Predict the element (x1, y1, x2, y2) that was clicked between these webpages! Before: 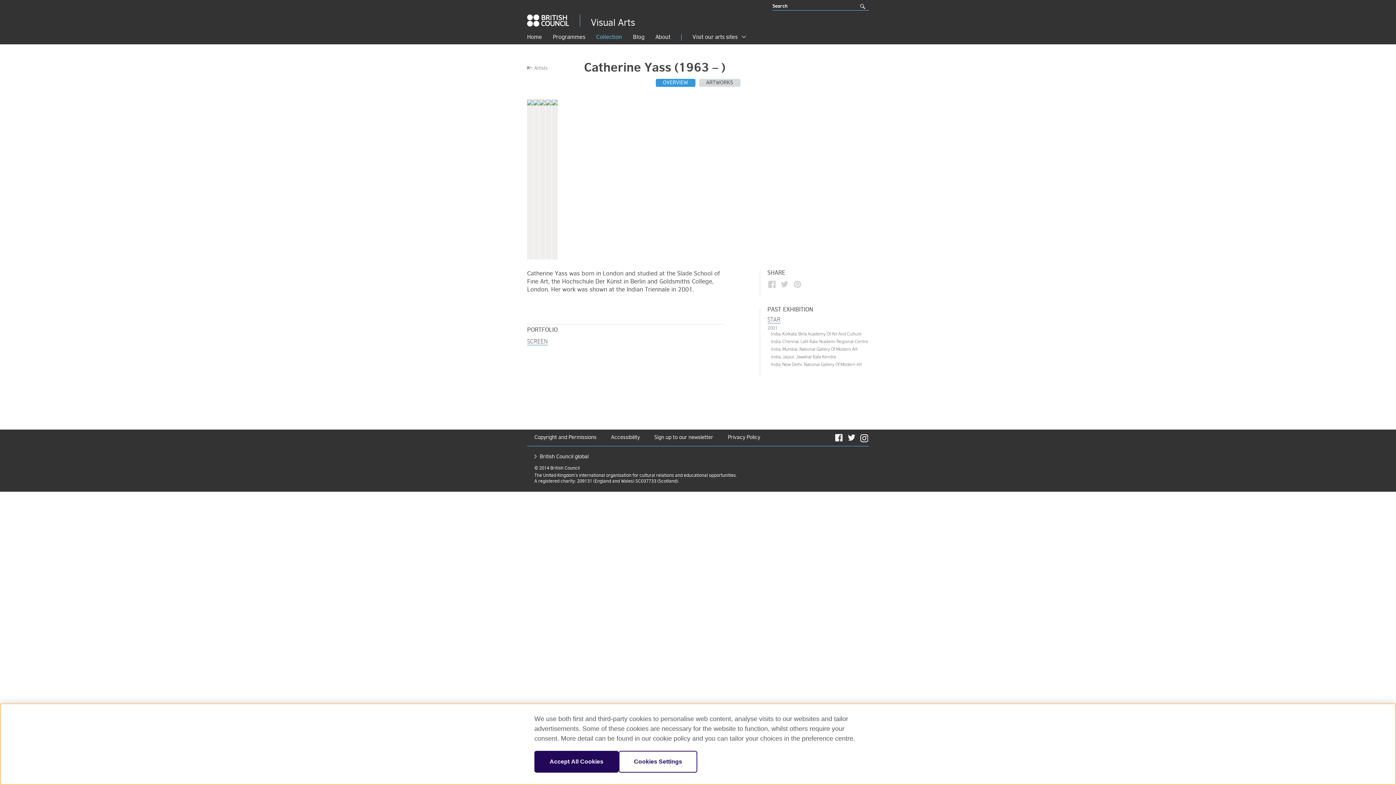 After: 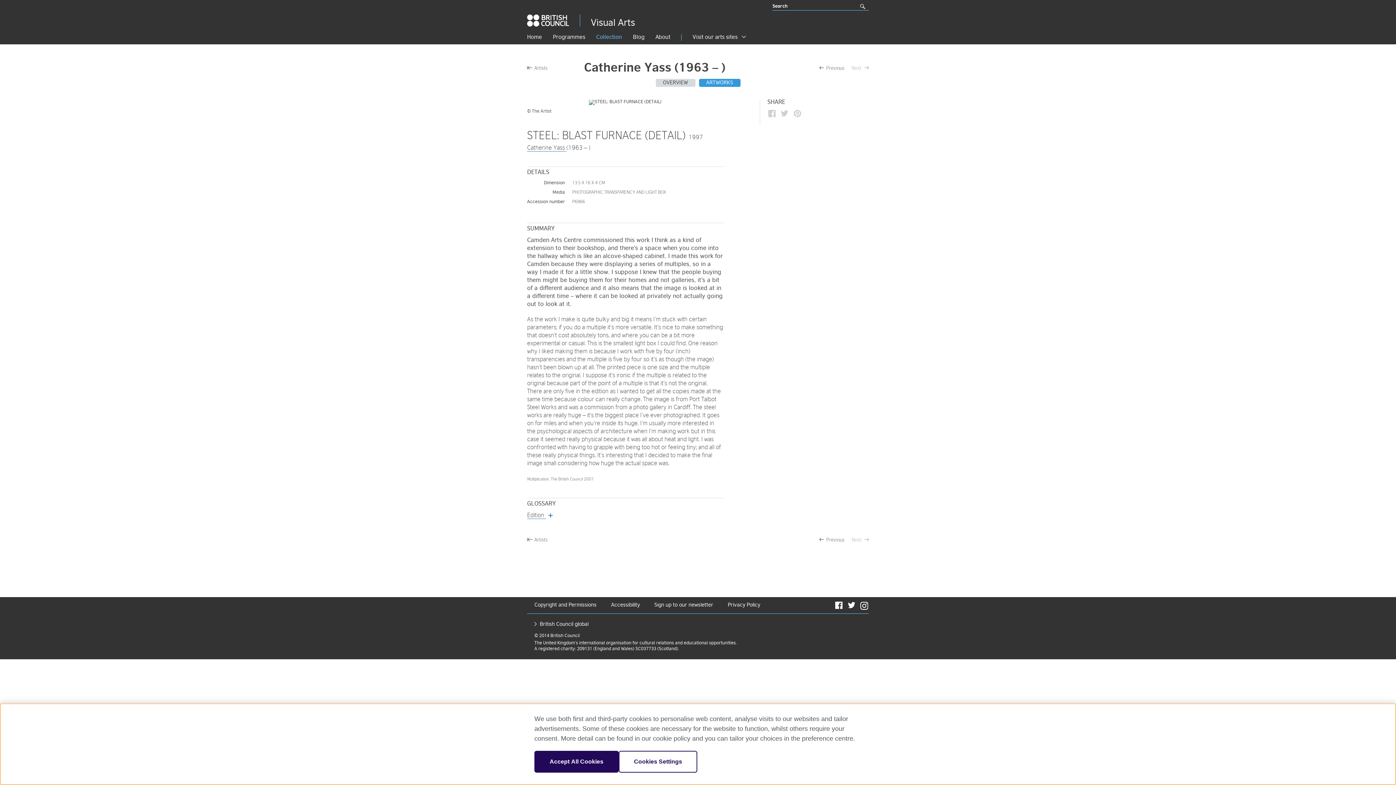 Action: bbox: (533, 99, 539, 105) label: STEEL: BLAST FURNACE (DETAIL) 1997
Catherine Yass (1963 – )
P6966
© The Artist